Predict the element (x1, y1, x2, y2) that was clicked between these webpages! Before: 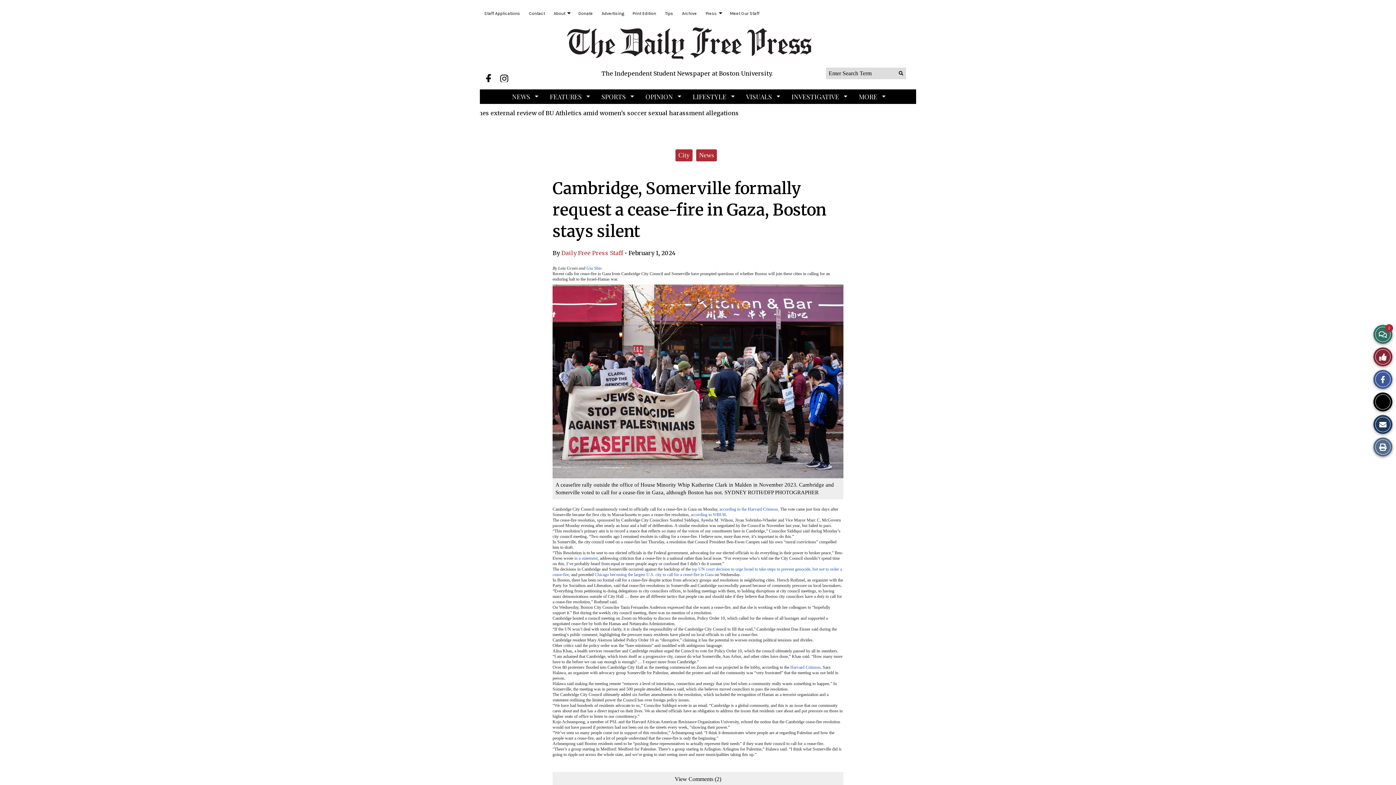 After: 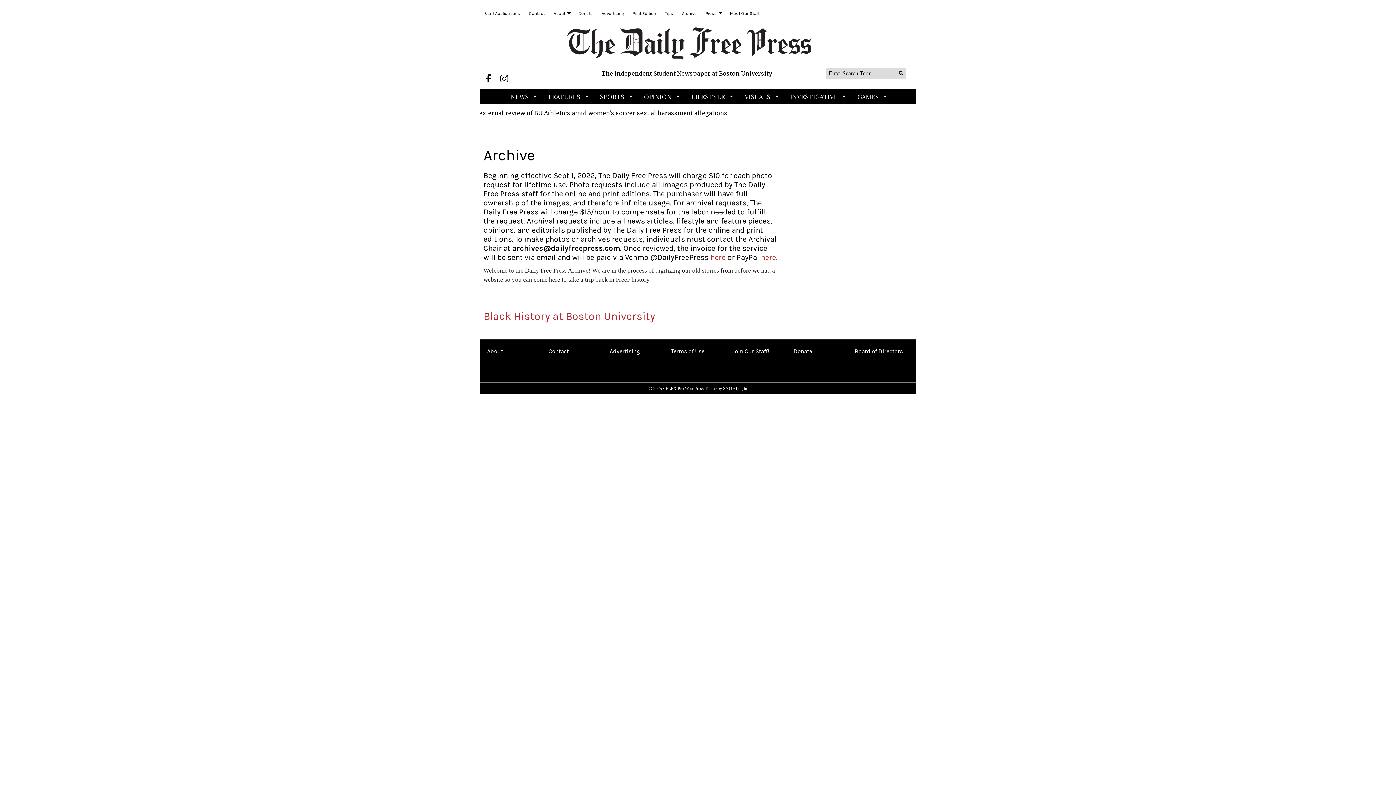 Action: label: Archive bbox: (677, 7, 701, 19)